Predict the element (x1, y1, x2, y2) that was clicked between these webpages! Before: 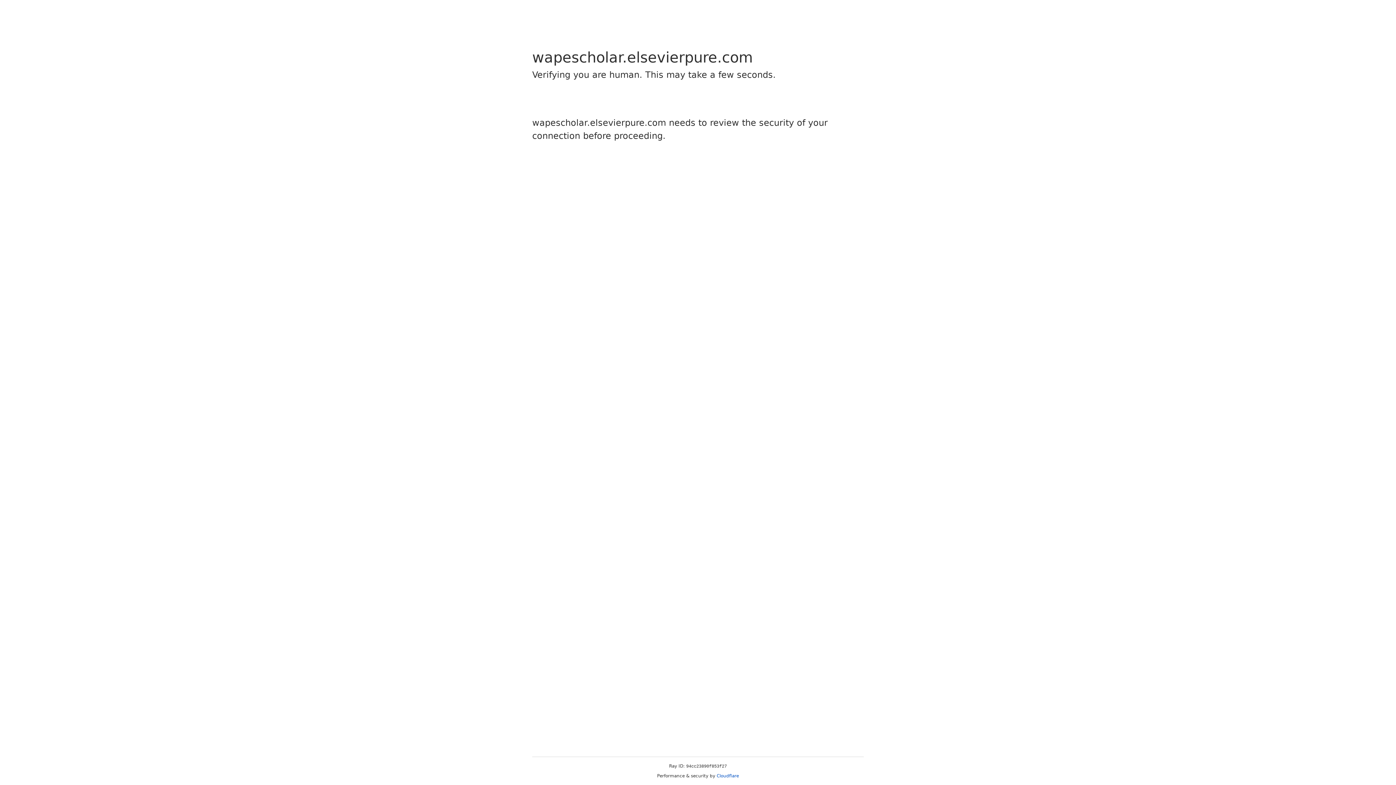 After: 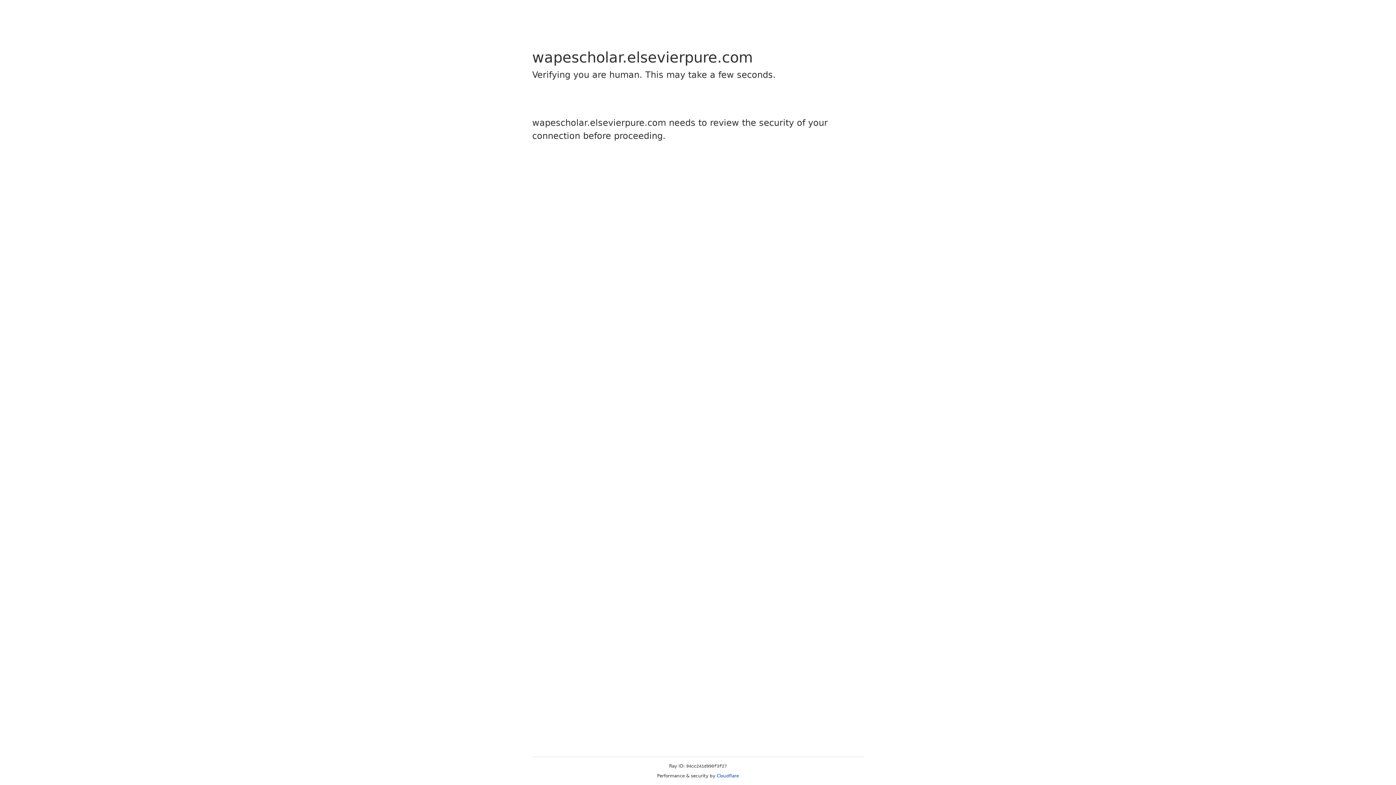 Action: bbox: (716, 773, 739, 778) label: Cloudflare